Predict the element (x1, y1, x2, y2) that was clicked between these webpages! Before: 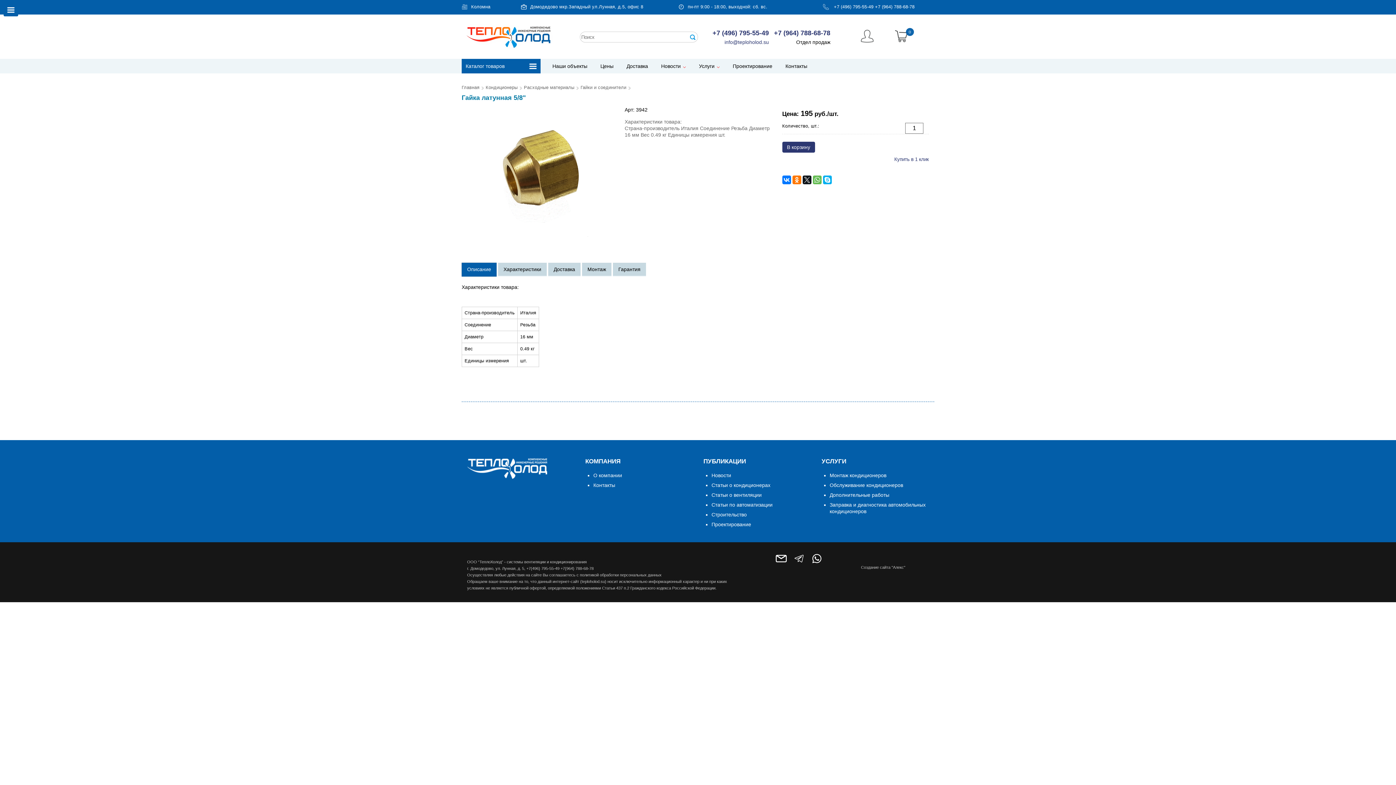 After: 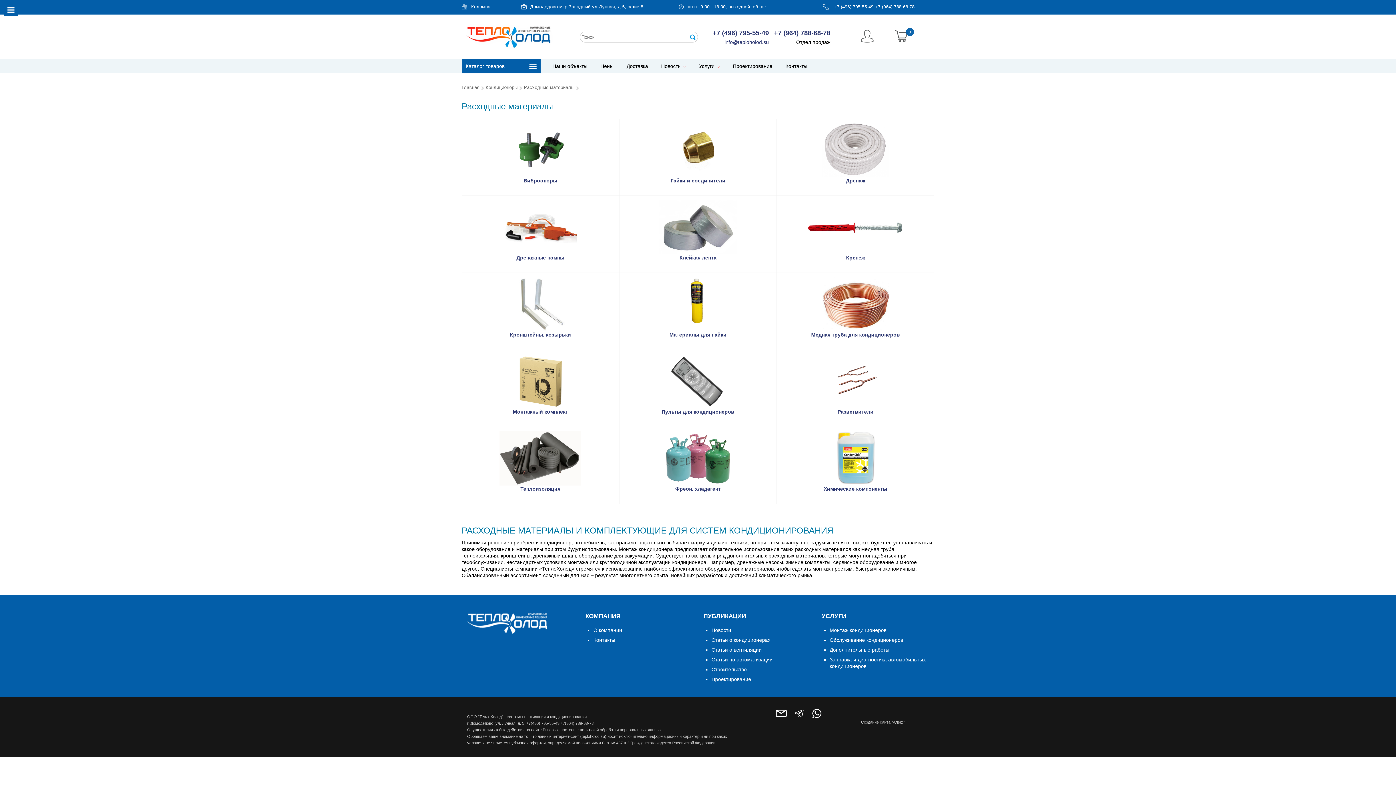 Action: bbox: (524, 85, 574, 90) label: Расходные материалы